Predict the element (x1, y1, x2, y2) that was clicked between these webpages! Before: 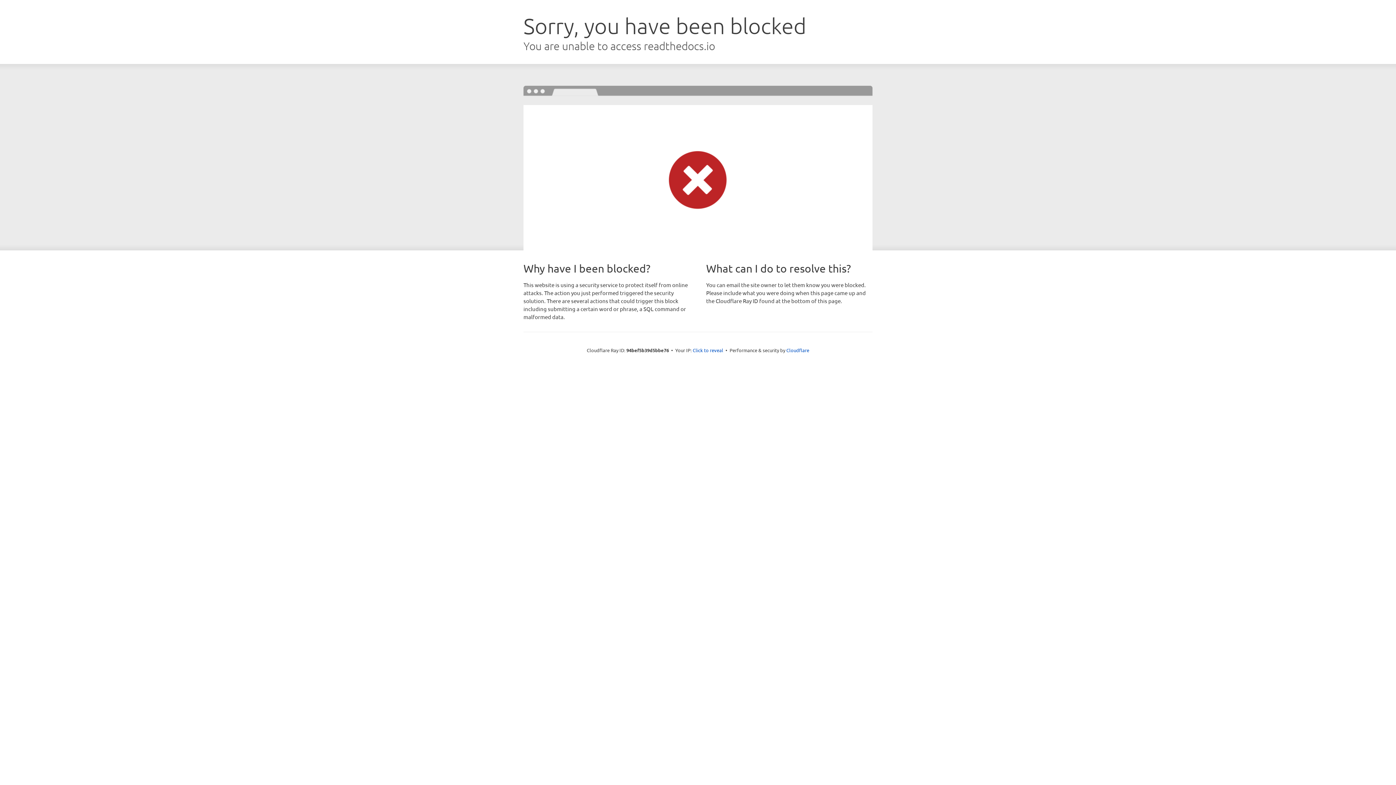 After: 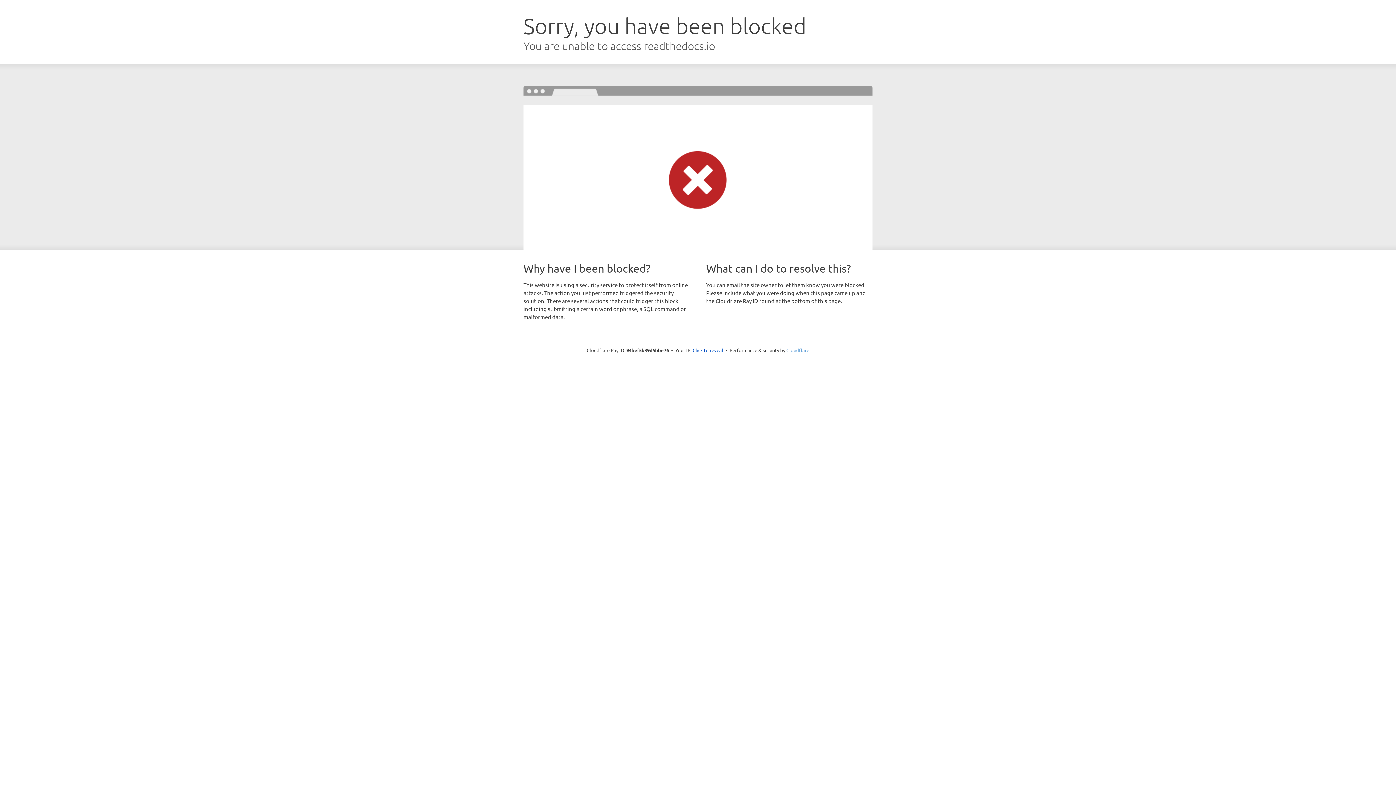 Action: label: Cloudflare bbox: (786, 347, 809, 353)